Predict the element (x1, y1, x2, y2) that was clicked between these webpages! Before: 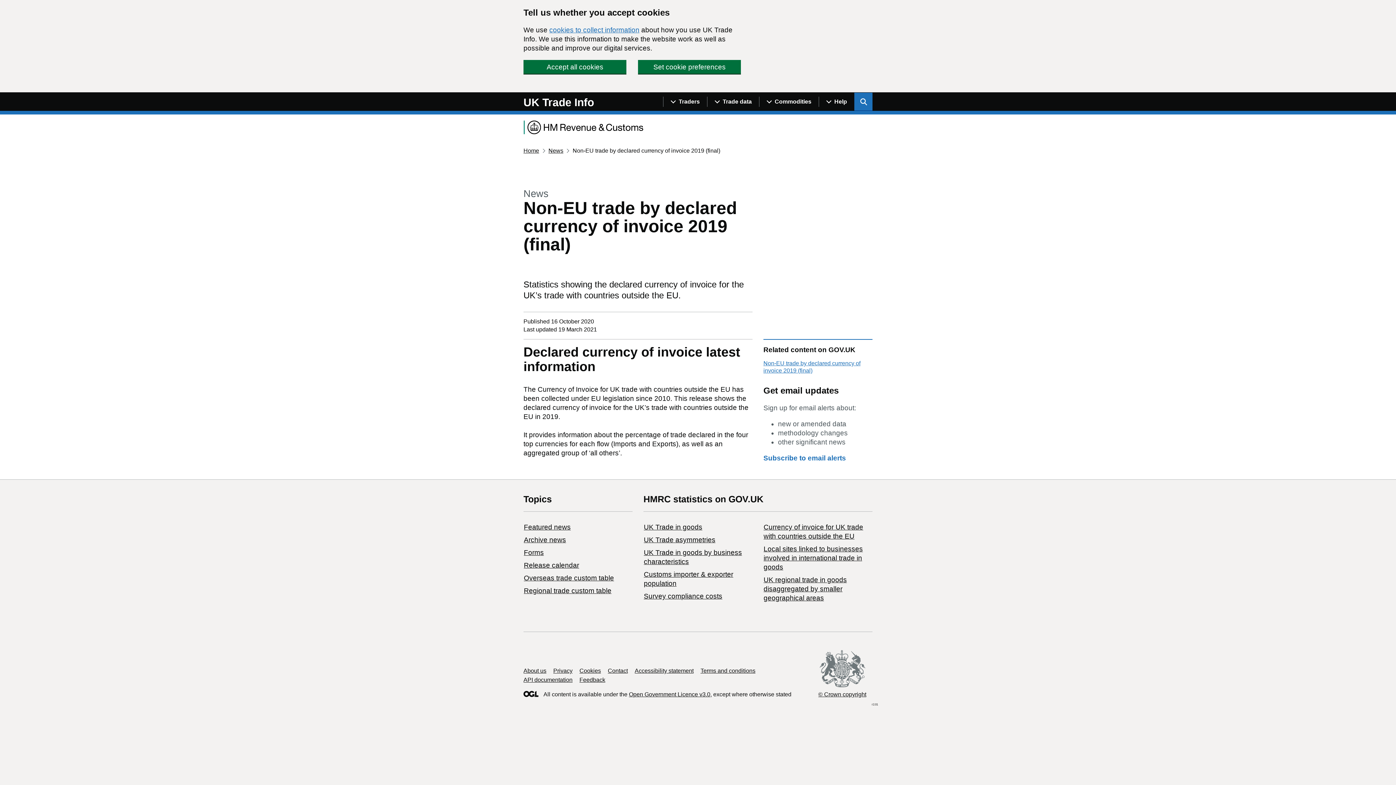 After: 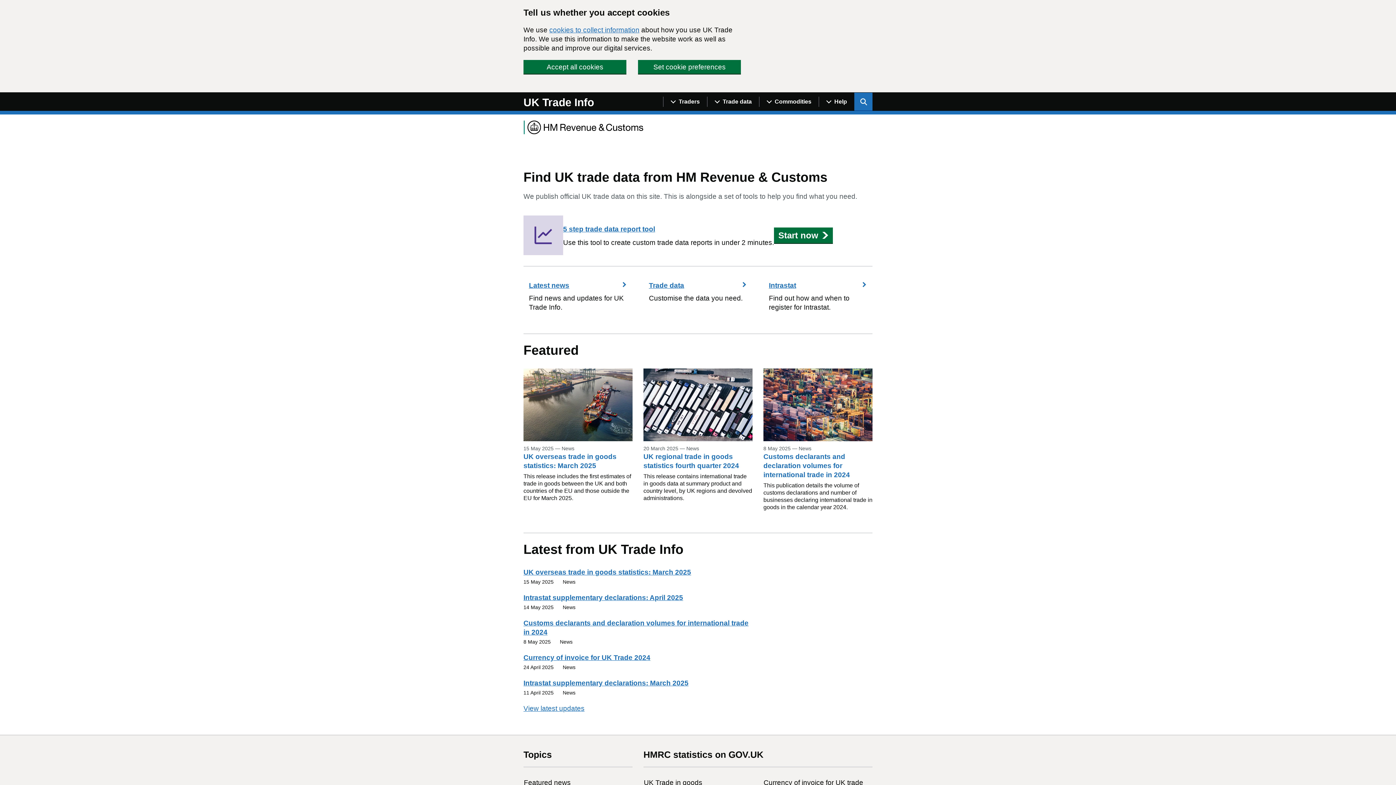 Action: bbox: (523, 147, 539, 153) label: Home